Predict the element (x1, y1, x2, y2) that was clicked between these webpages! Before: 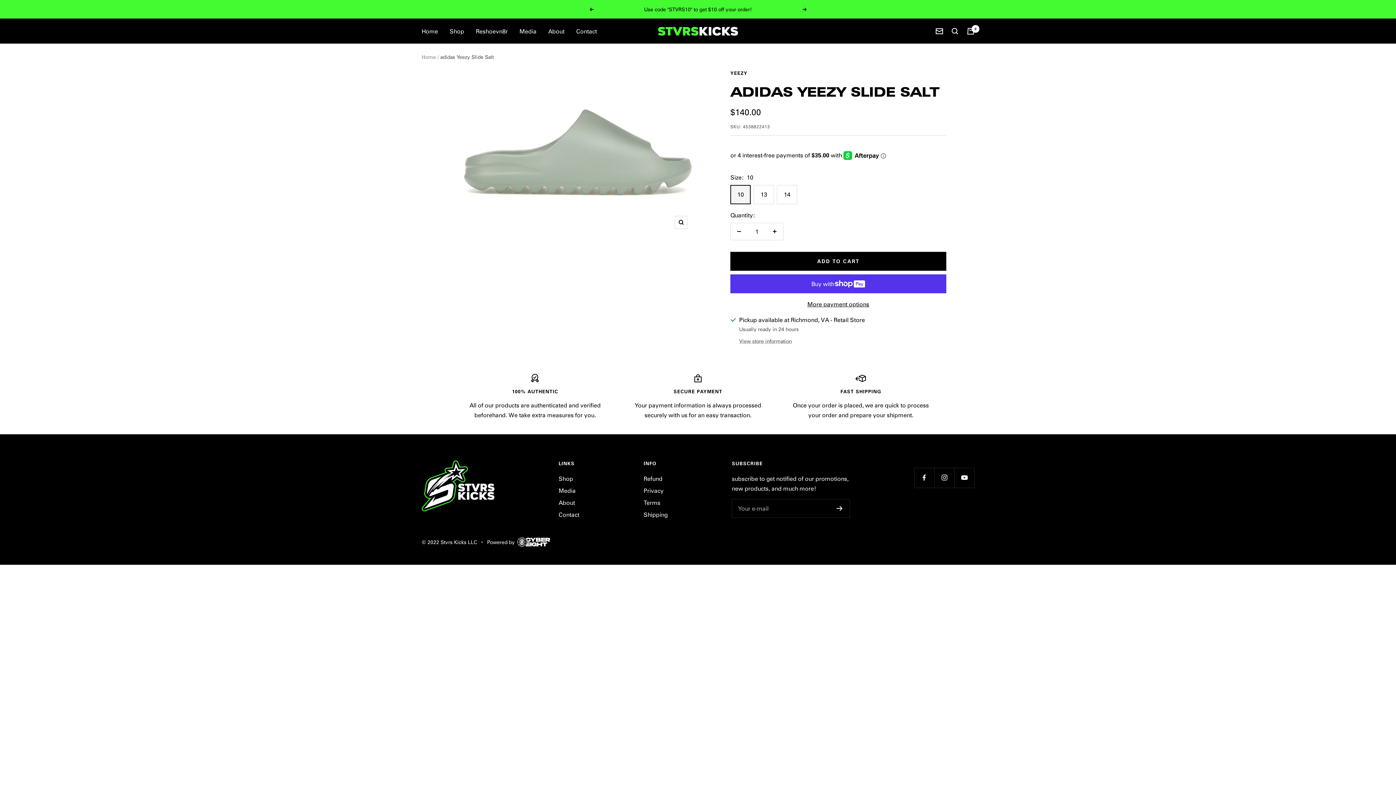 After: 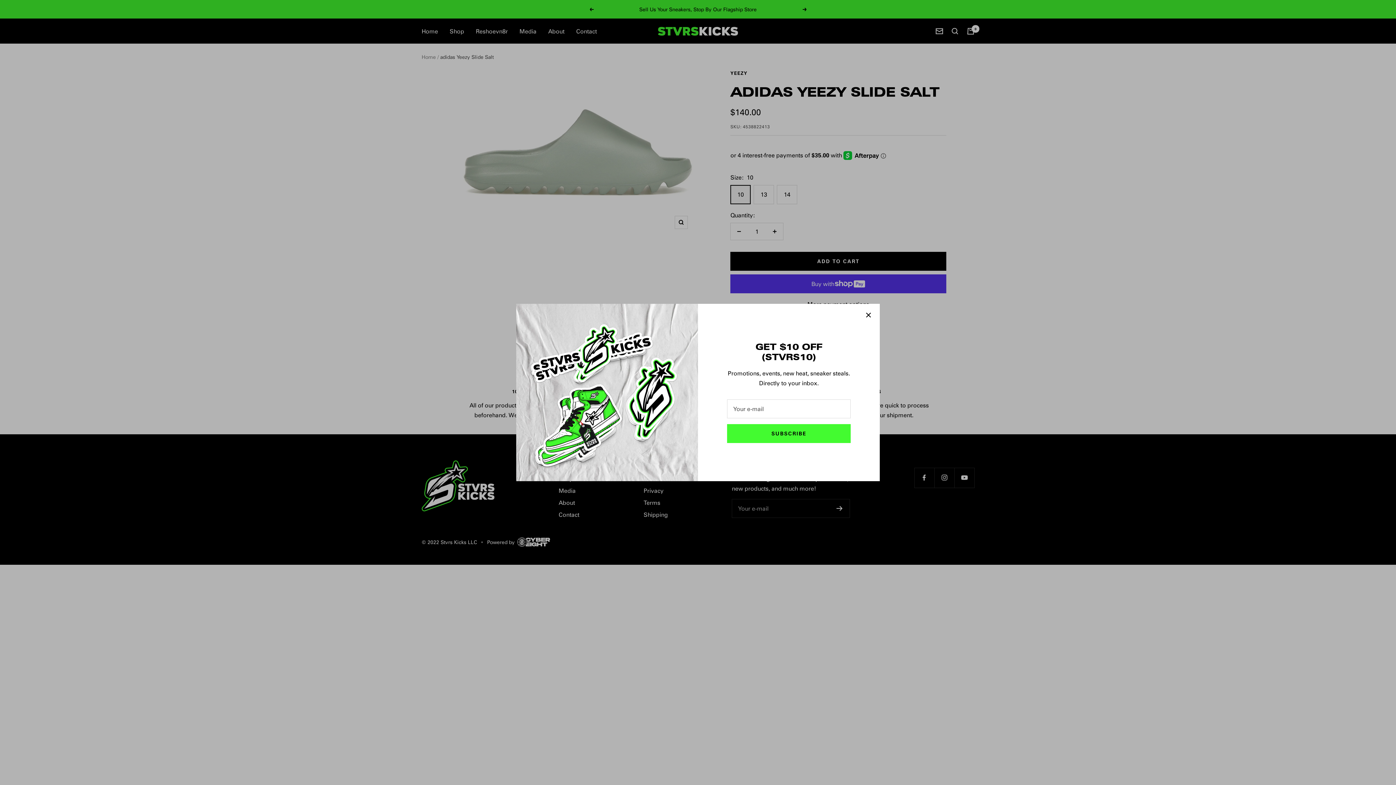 Action: label: Newsletter bbox: (936, 28, 943, 34)